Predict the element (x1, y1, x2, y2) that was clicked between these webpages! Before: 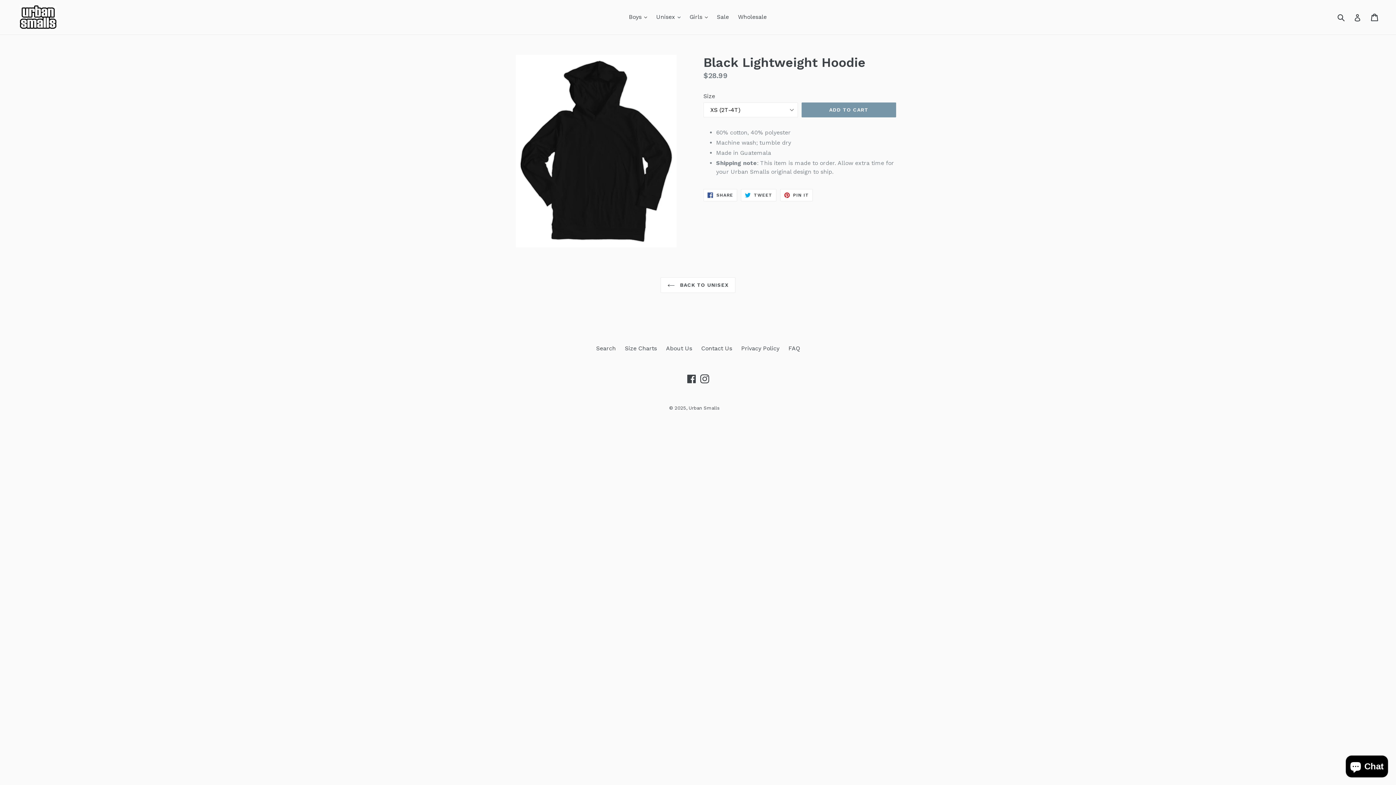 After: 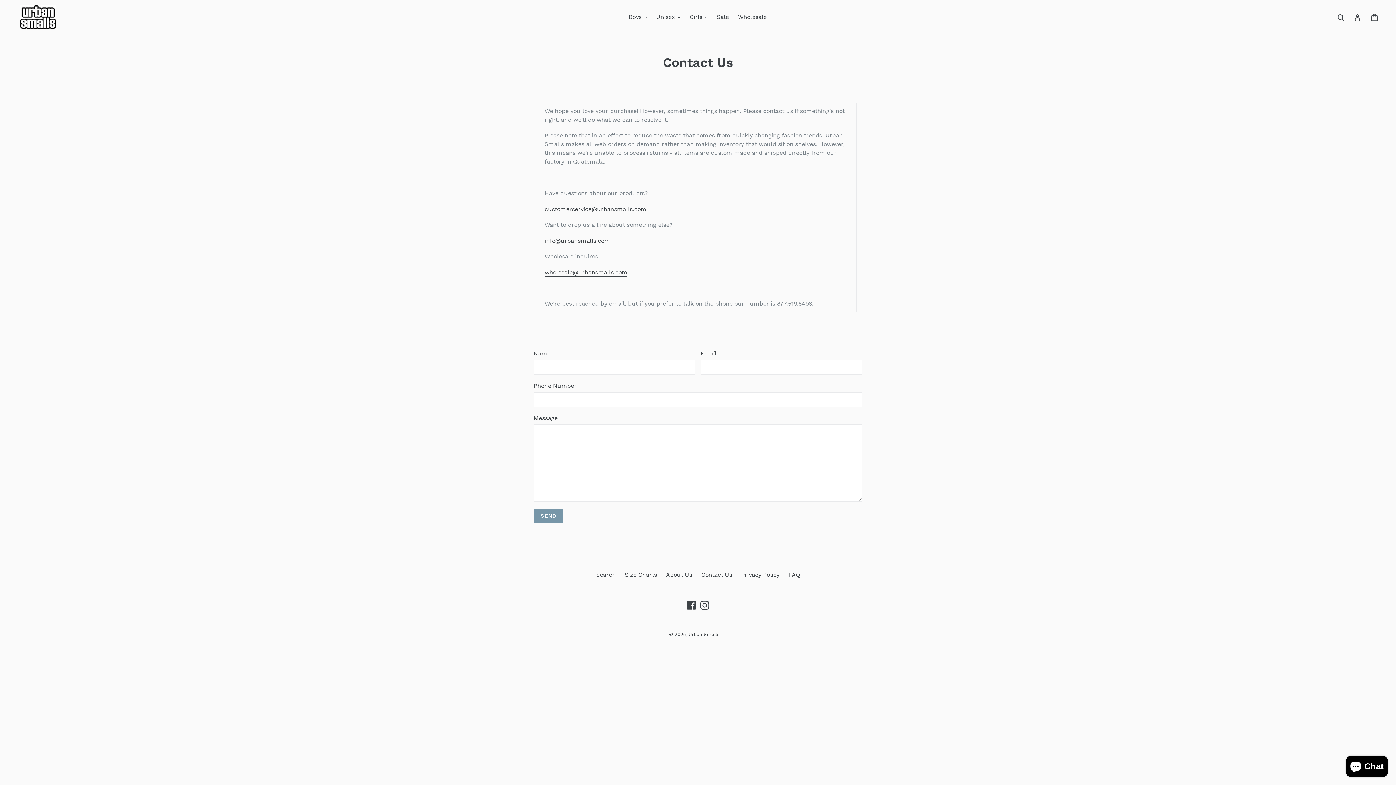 Action: bbox: (701, 345, 732, 351) label: Contact Us